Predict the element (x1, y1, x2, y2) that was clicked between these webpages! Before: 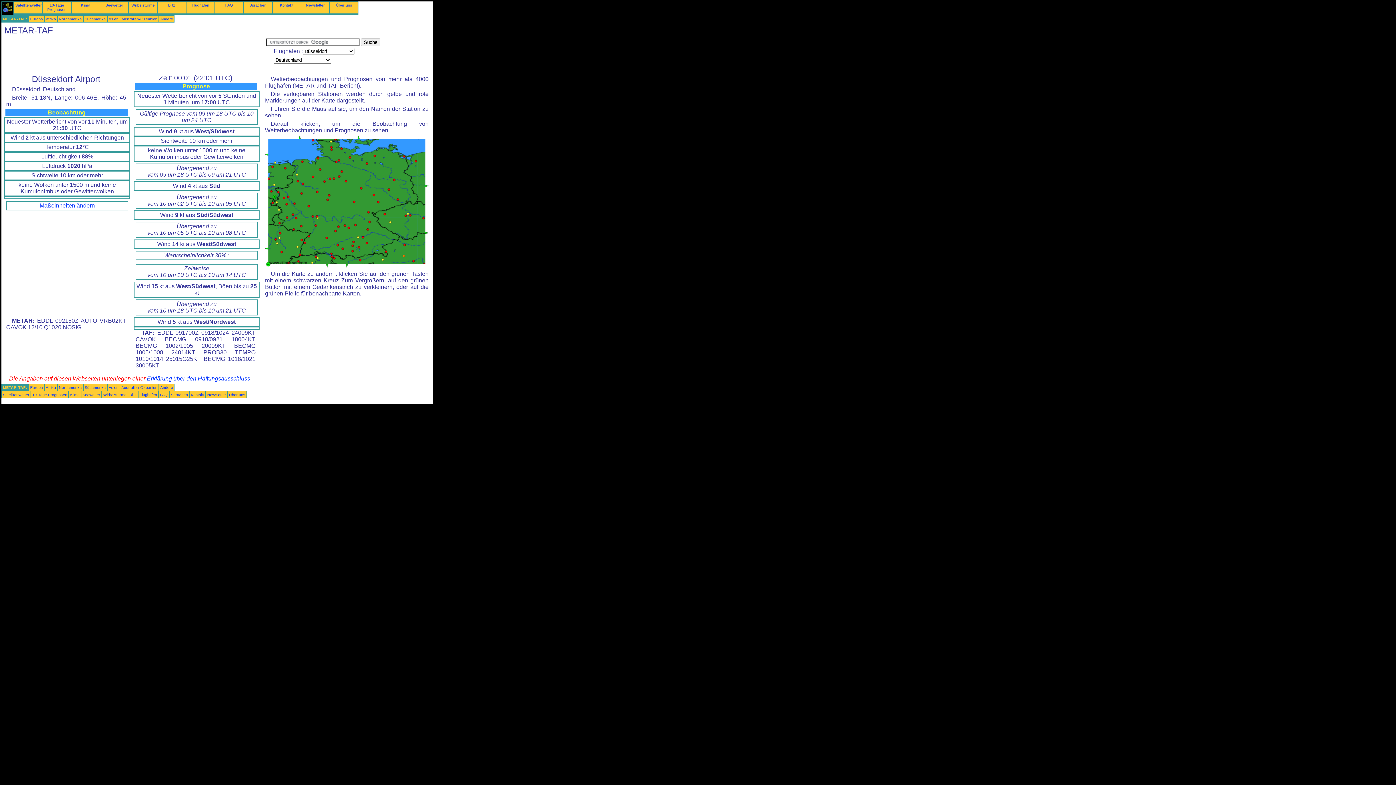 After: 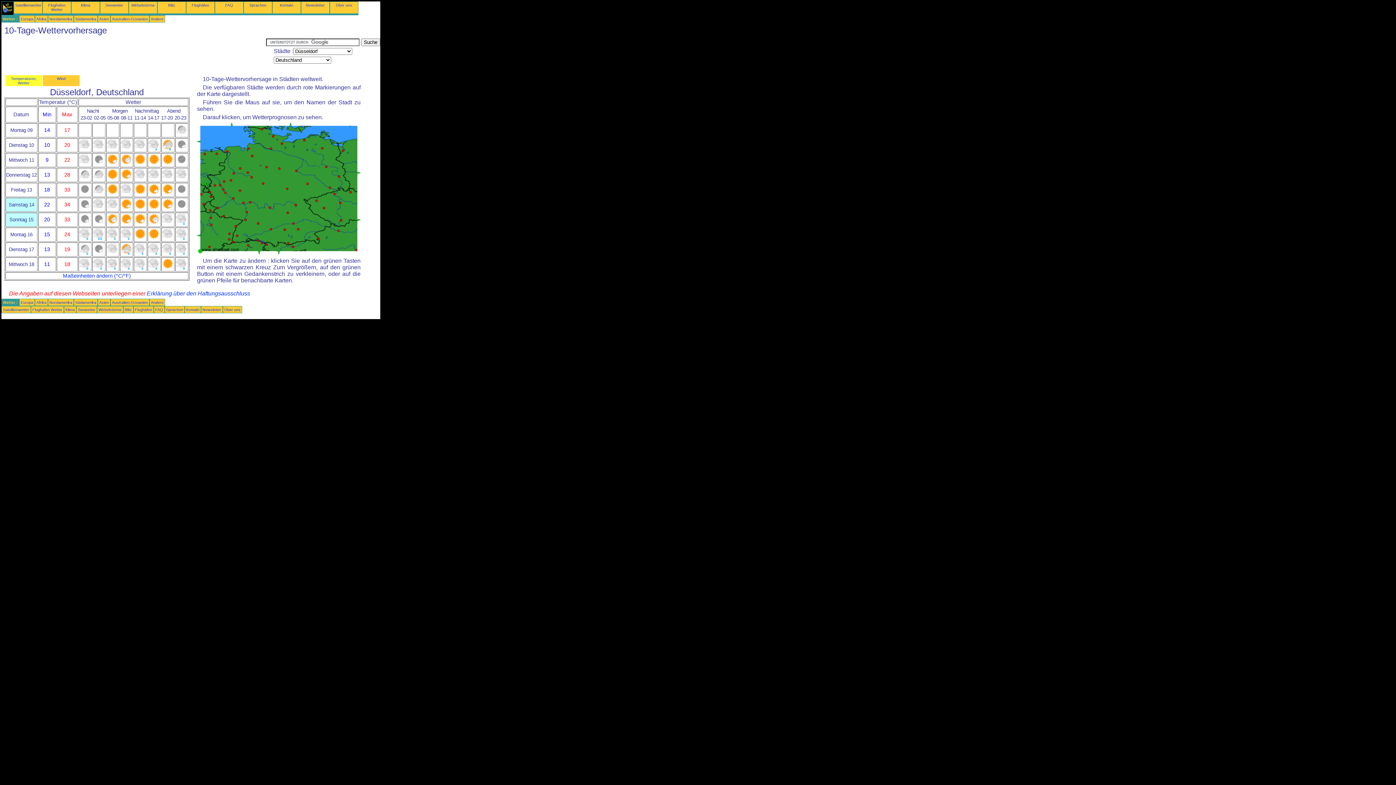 Action: label: 10-Tage Prognosen bbox: (47, 2, 66, 11)